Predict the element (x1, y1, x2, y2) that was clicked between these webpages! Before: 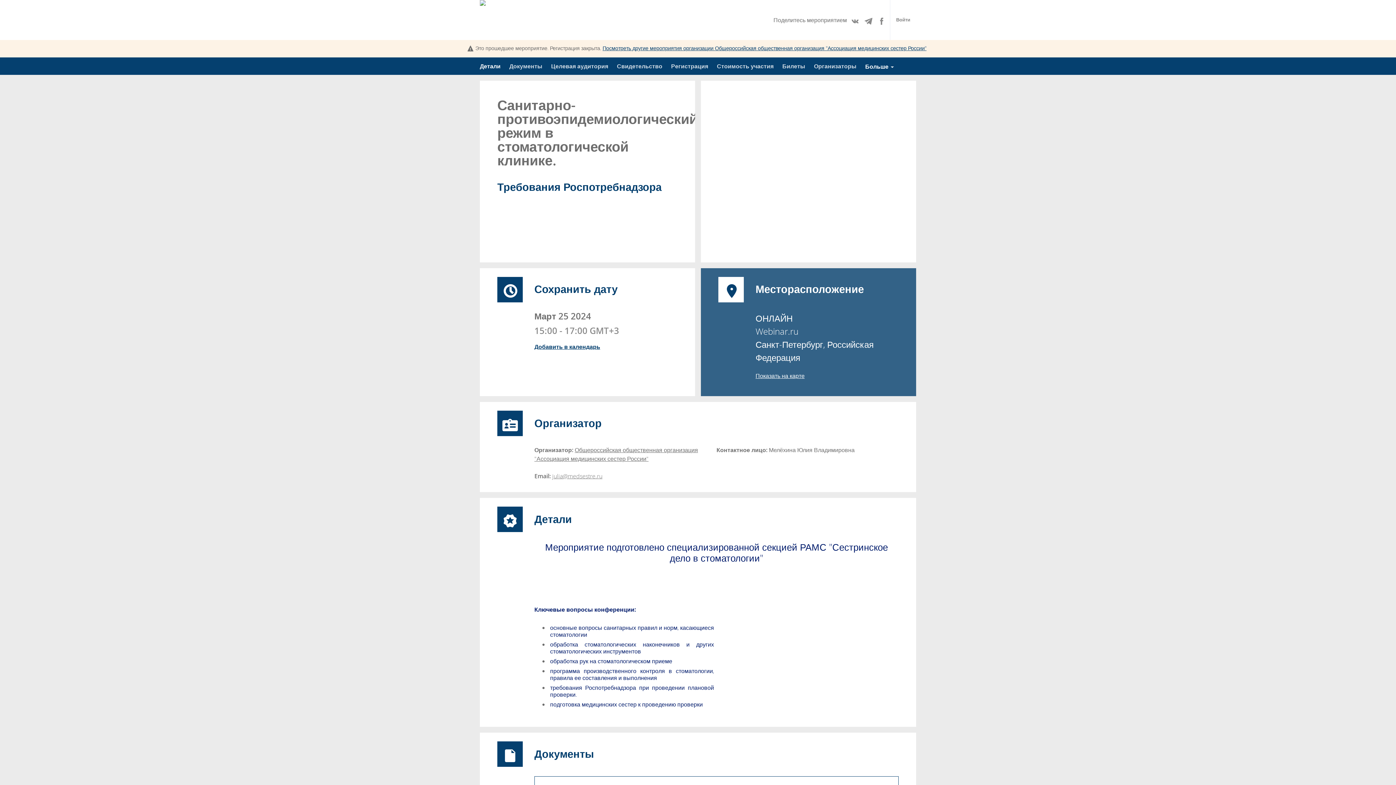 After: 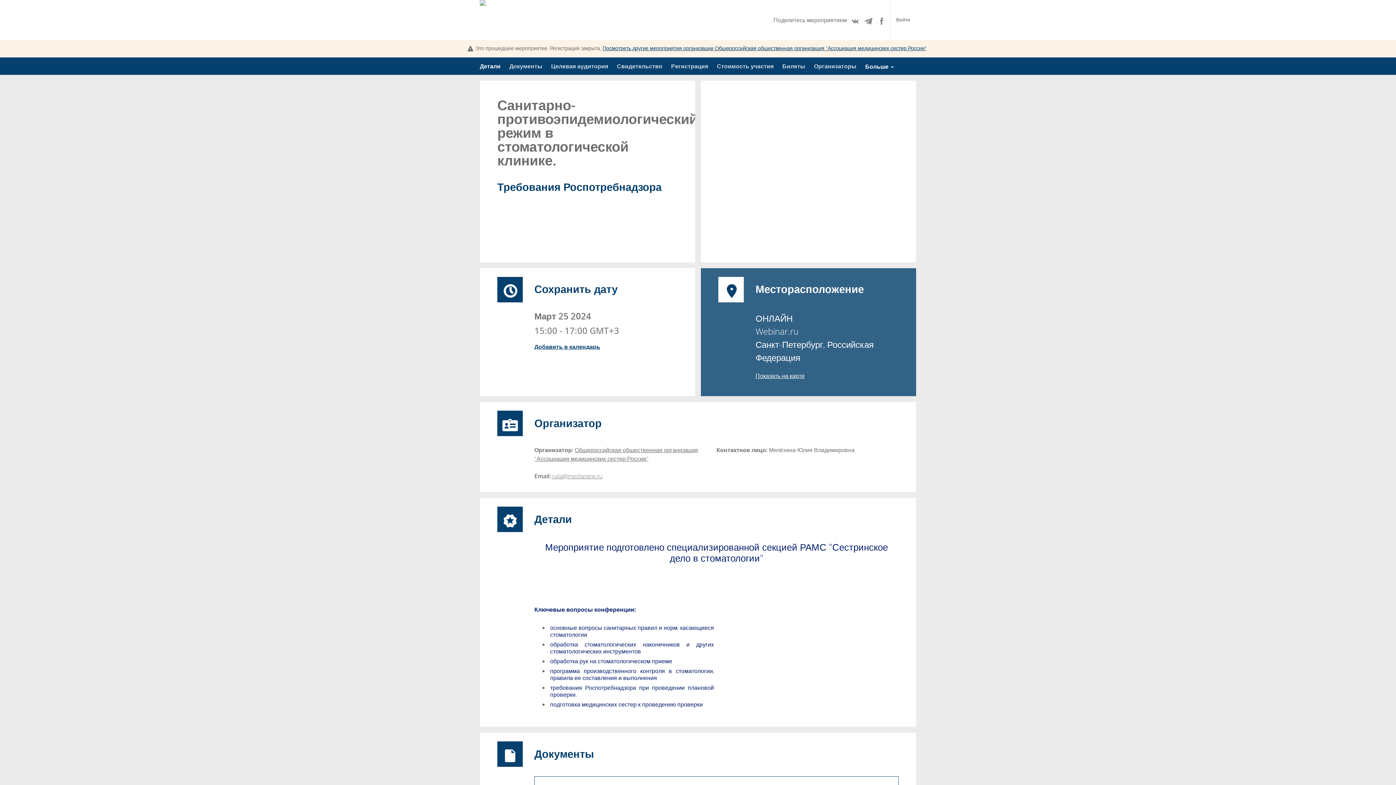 Action: bbox: (480, 16, 609, 24)